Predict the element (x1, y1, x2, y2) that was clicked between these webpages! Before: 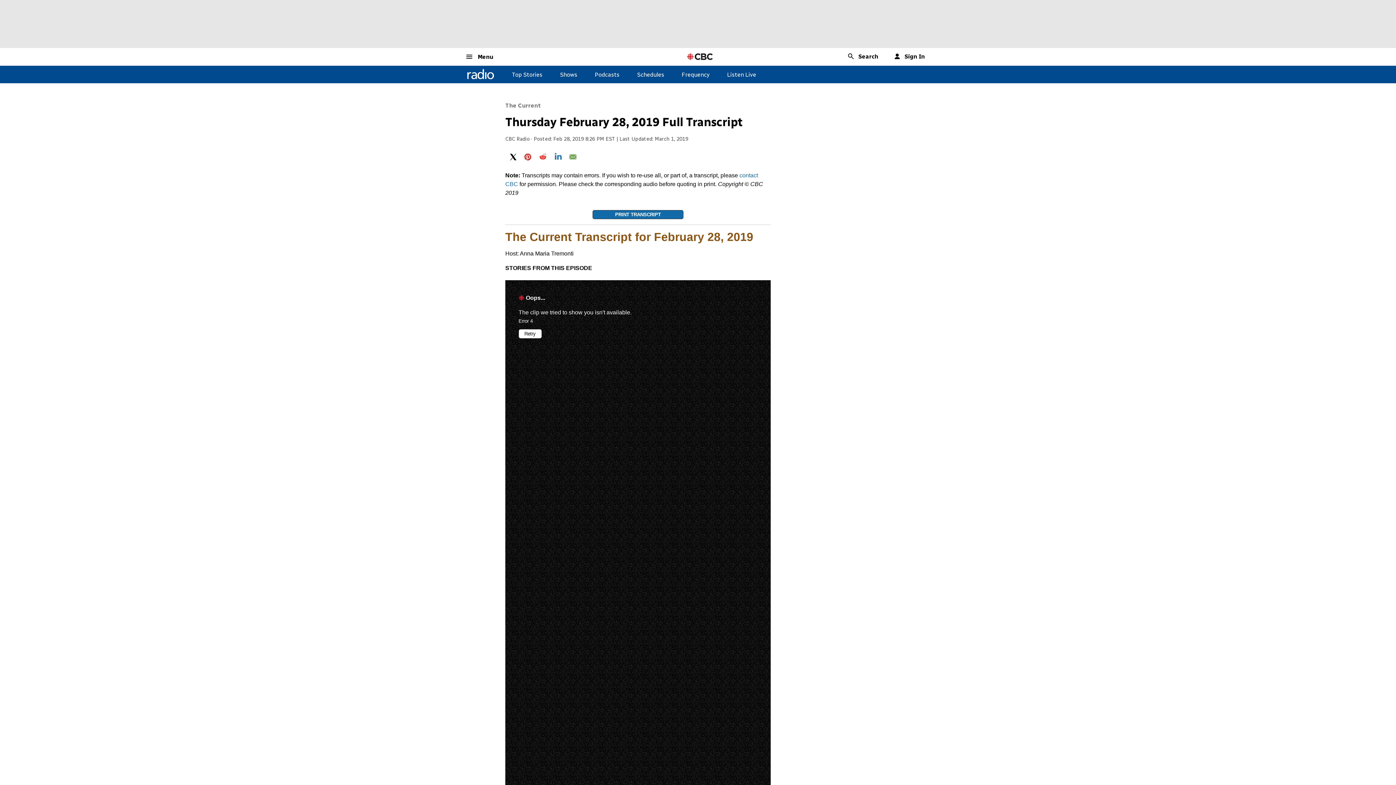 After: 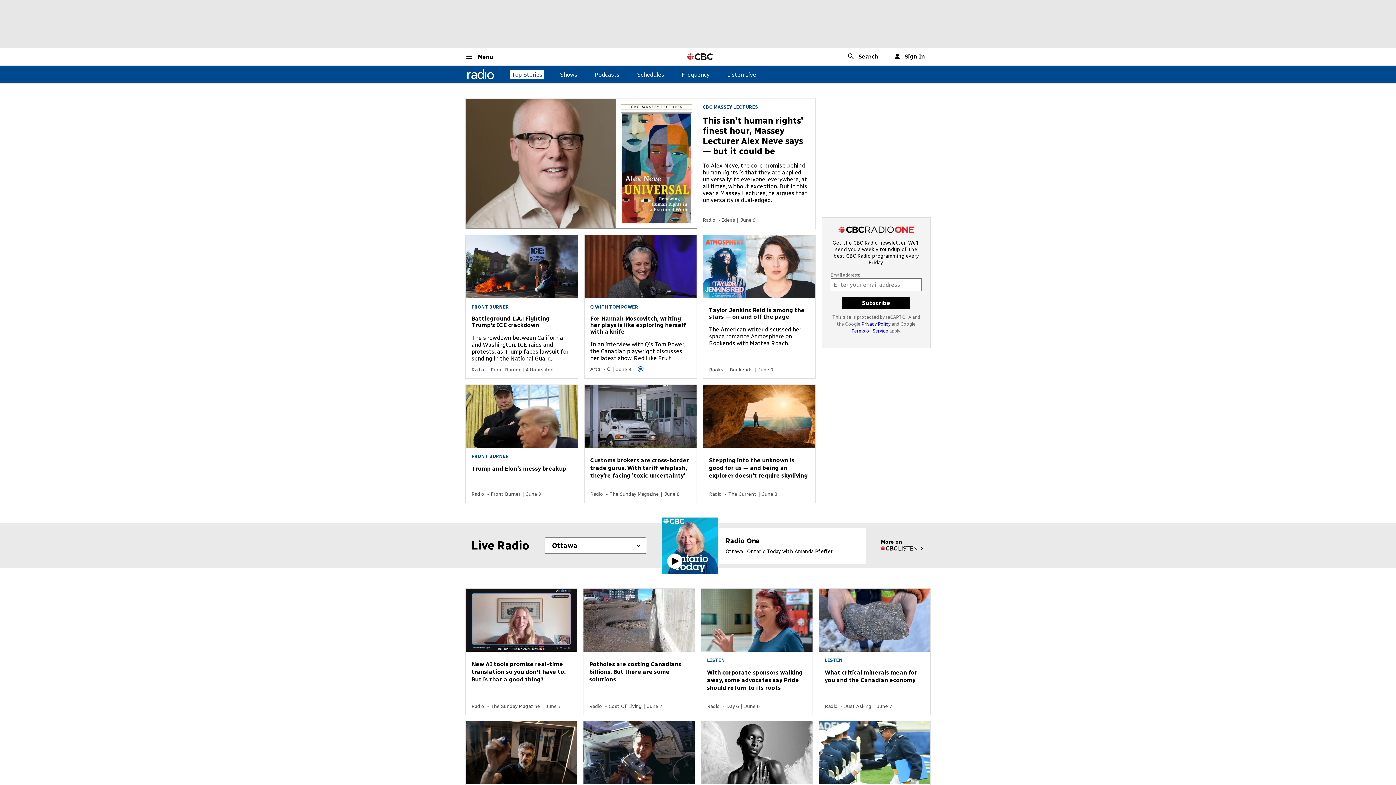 Action: label: radio bbox: (465, 69, 494, 80)